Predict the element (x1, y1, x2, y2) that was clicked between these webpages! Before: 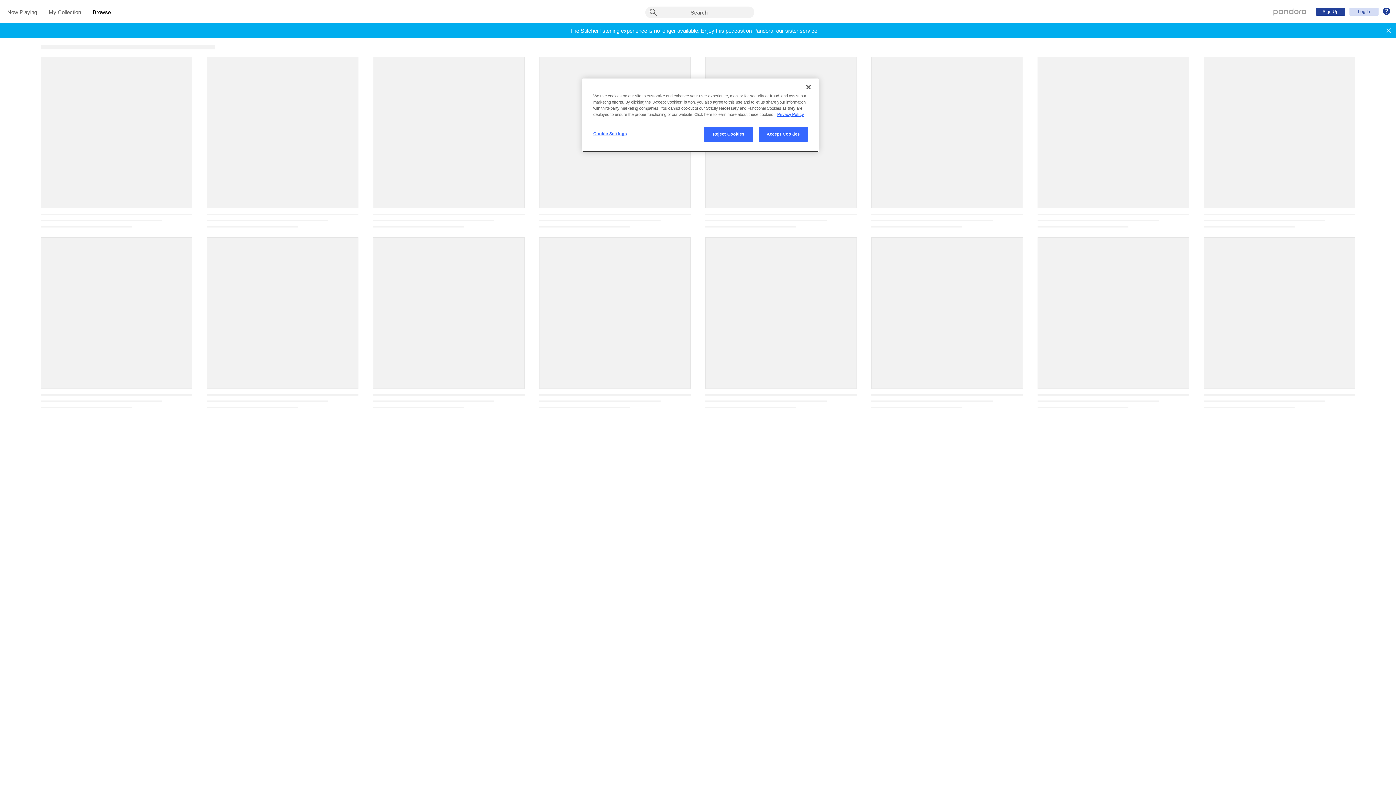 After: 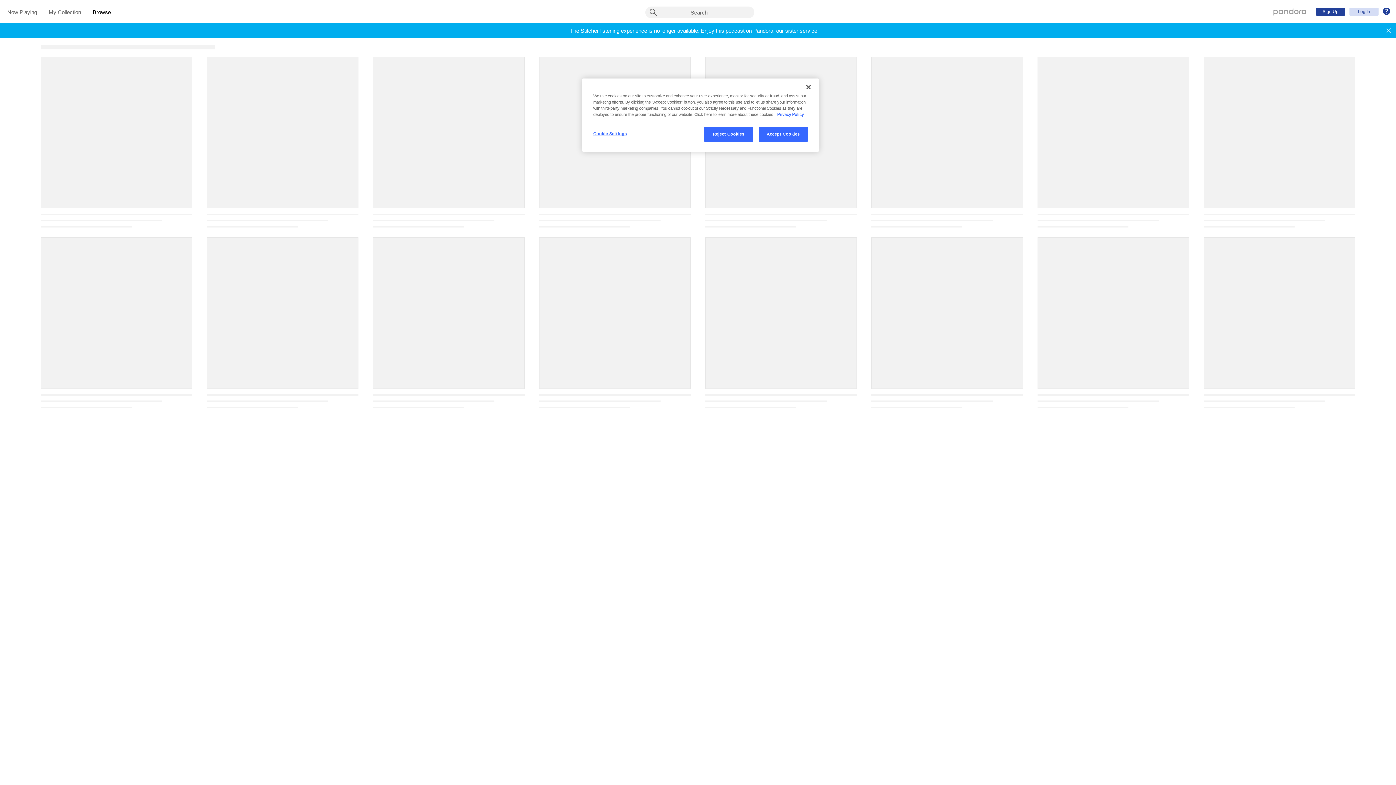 Action: bbox: (777, 112, 804, 116) label: More information about your privacy, opens in a new tab